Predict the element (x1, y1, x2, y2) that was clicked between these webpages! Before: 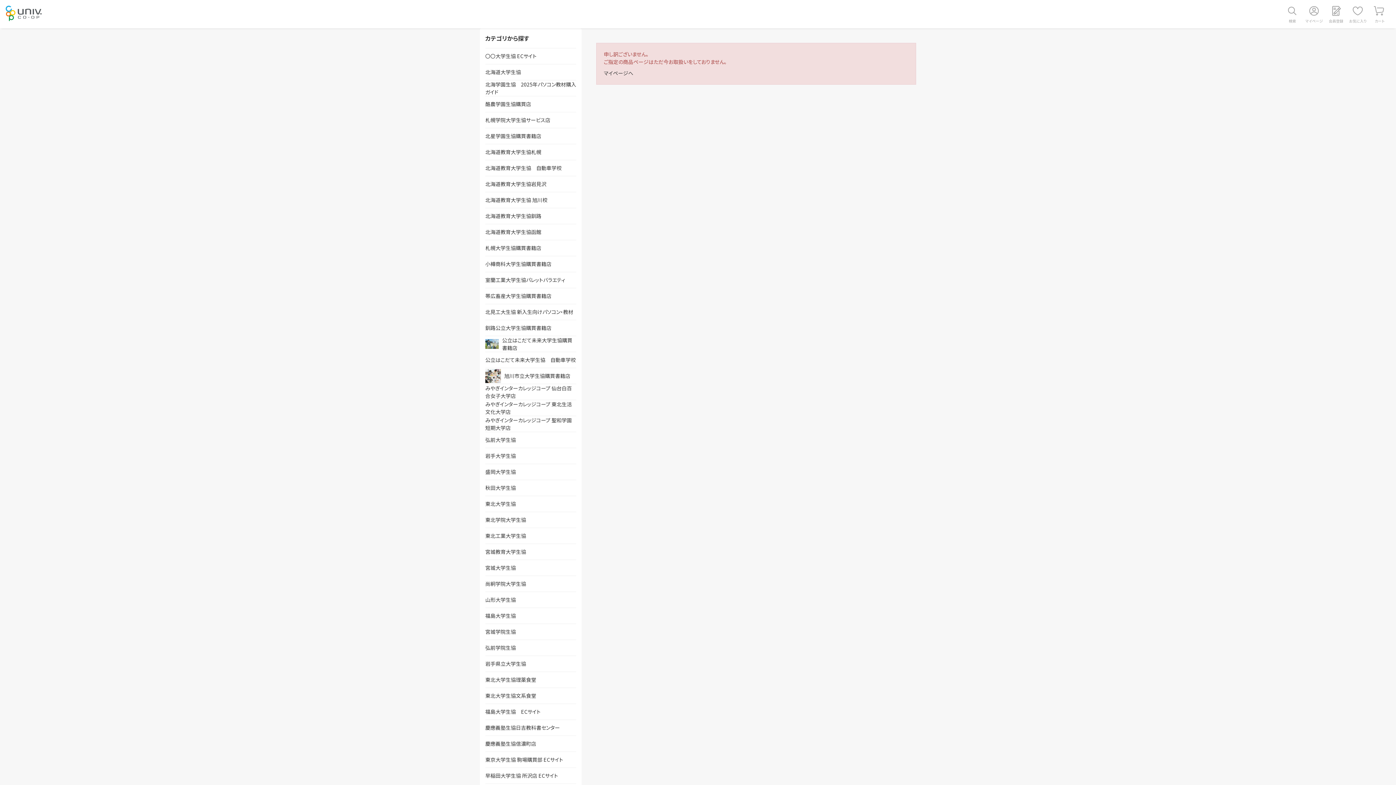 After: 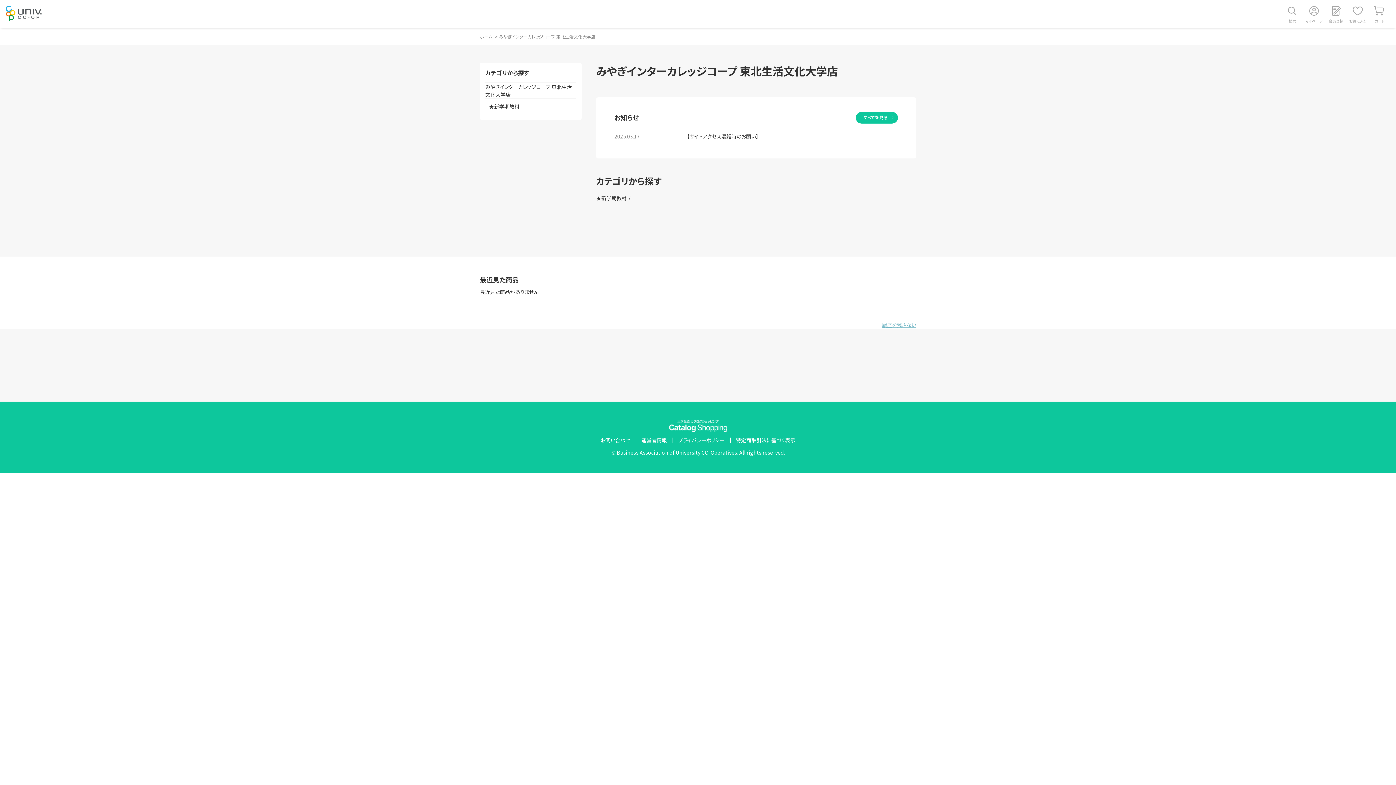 Action: label: みやぎインターカレッジコープ 東北生活文化大学店 bbox: (485, 400, 576, 416)